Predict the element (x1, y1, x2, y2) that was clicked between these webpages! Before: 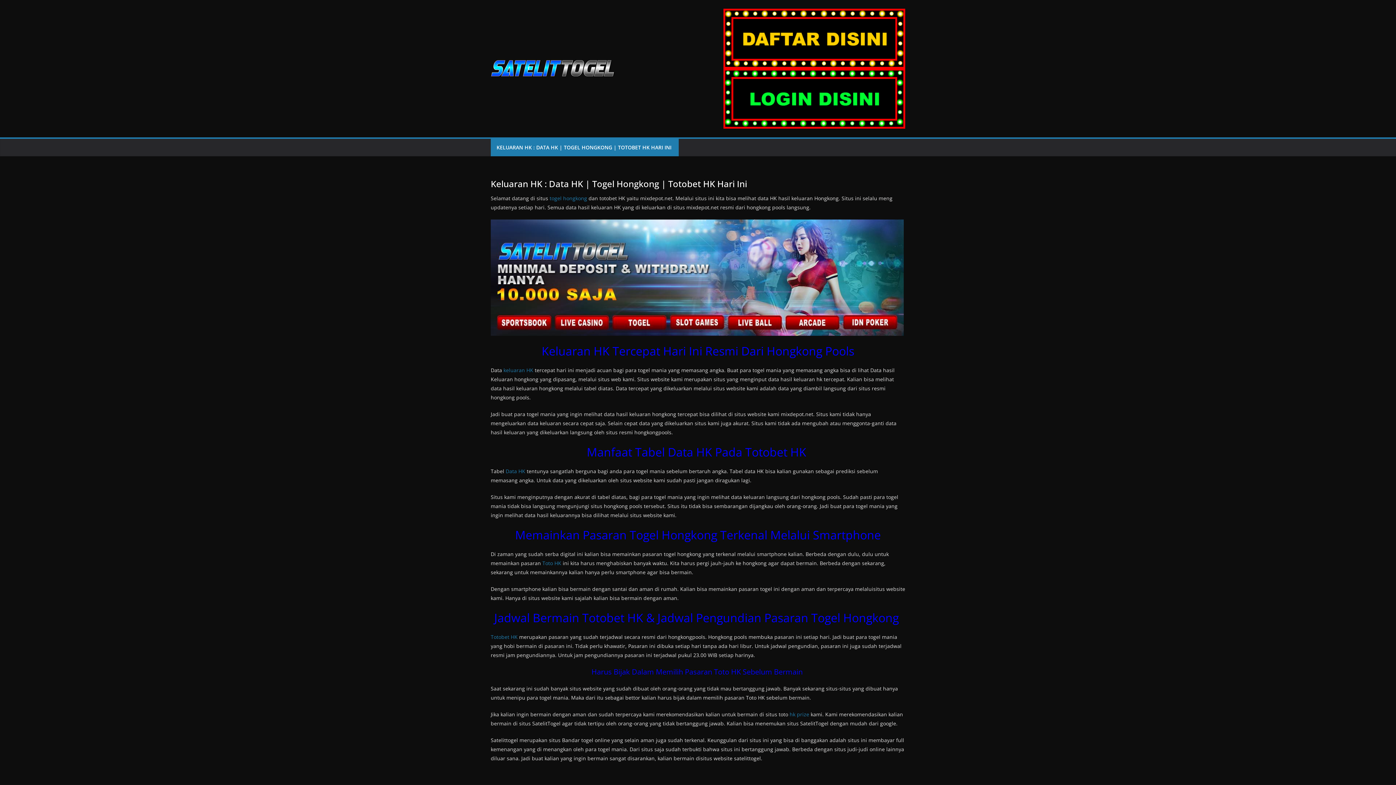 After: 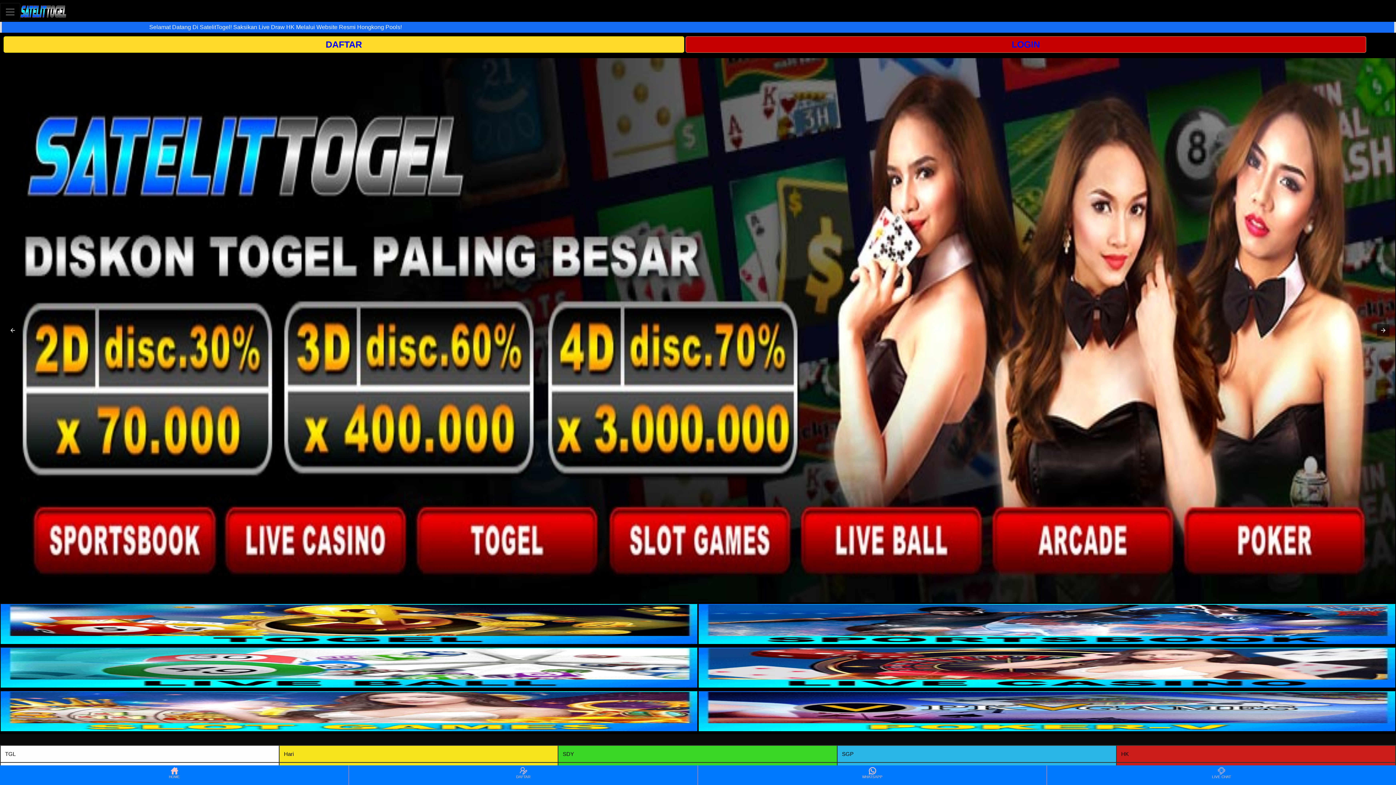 Action: bbox: (505, 468, 525, 474) label: Data HK